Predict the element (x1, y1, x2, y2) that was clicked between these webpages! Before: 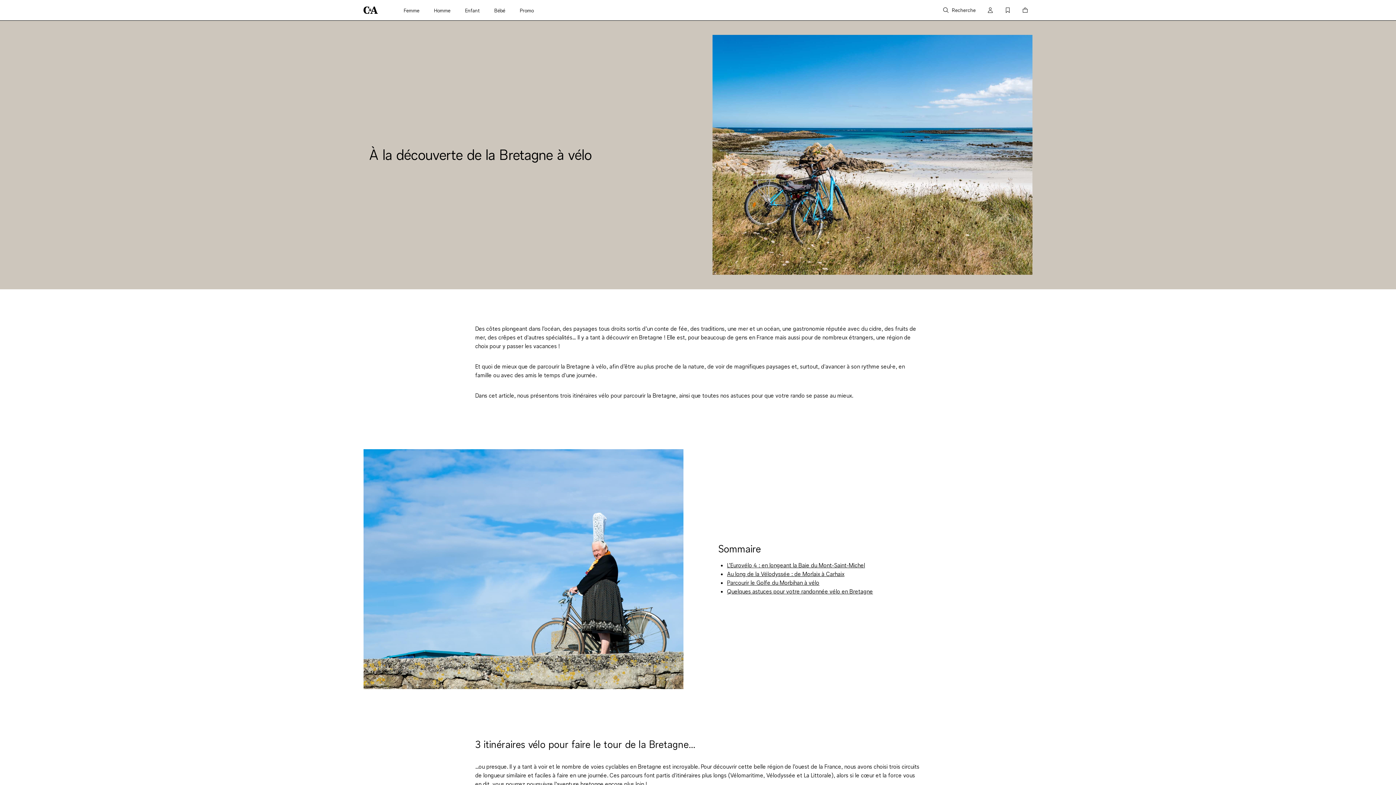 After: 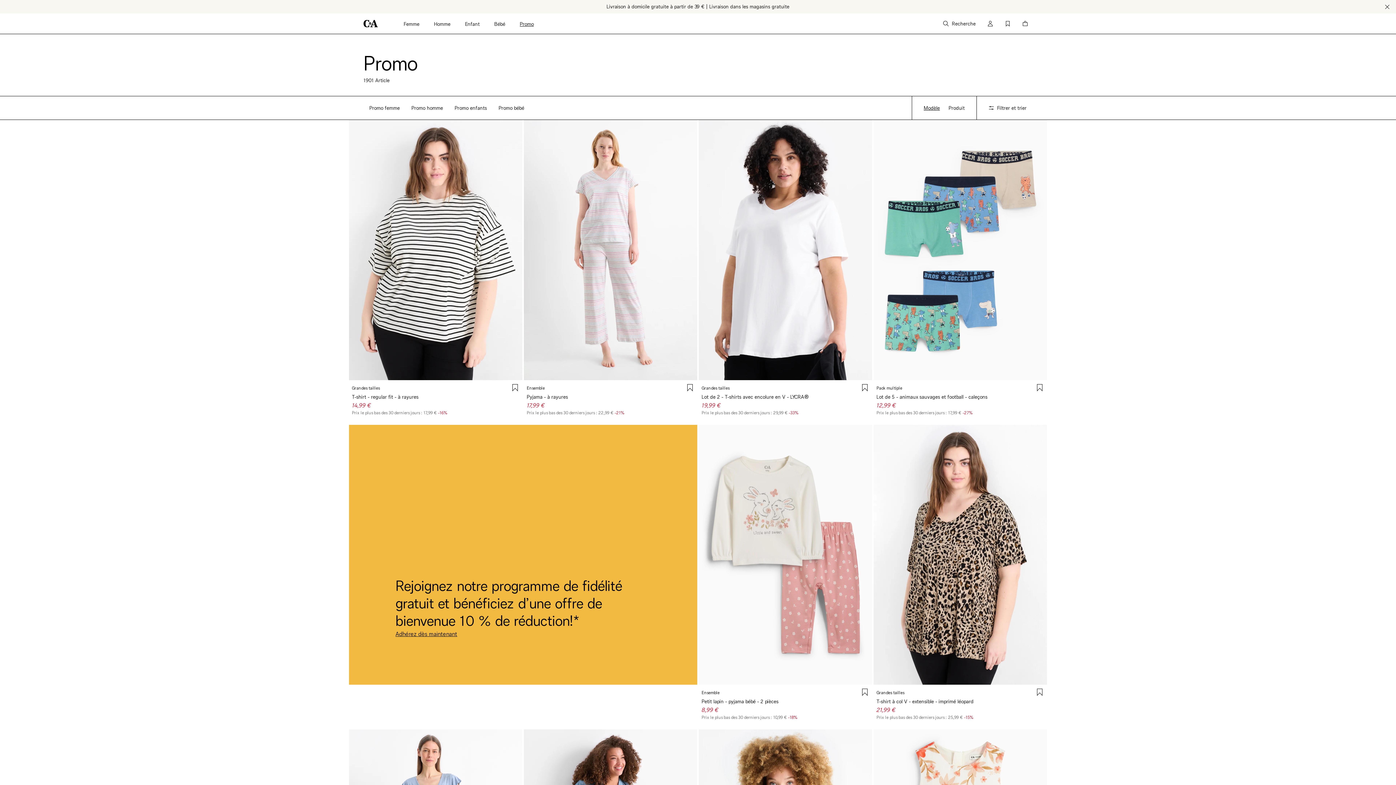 Action: bbox: (519, 6, 533, 14) label: Promo